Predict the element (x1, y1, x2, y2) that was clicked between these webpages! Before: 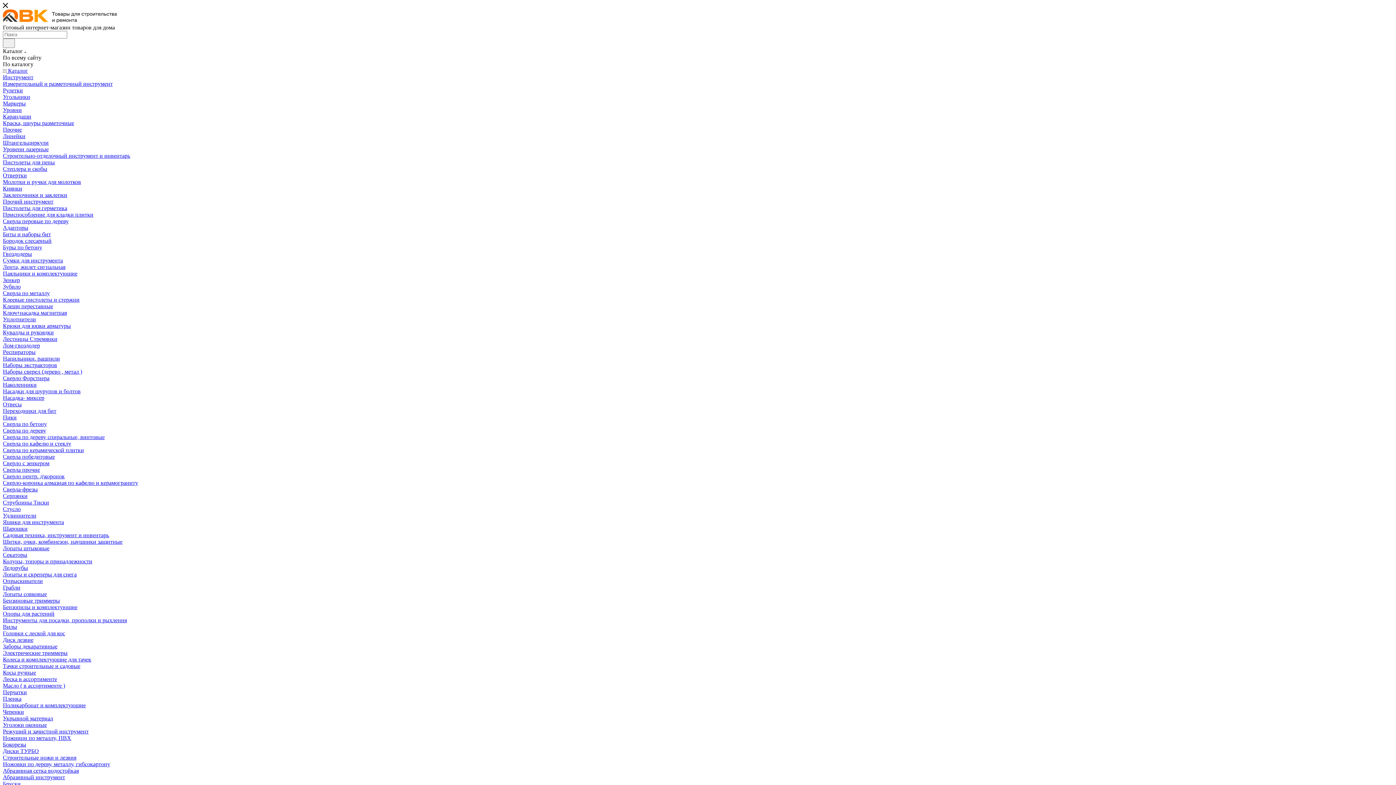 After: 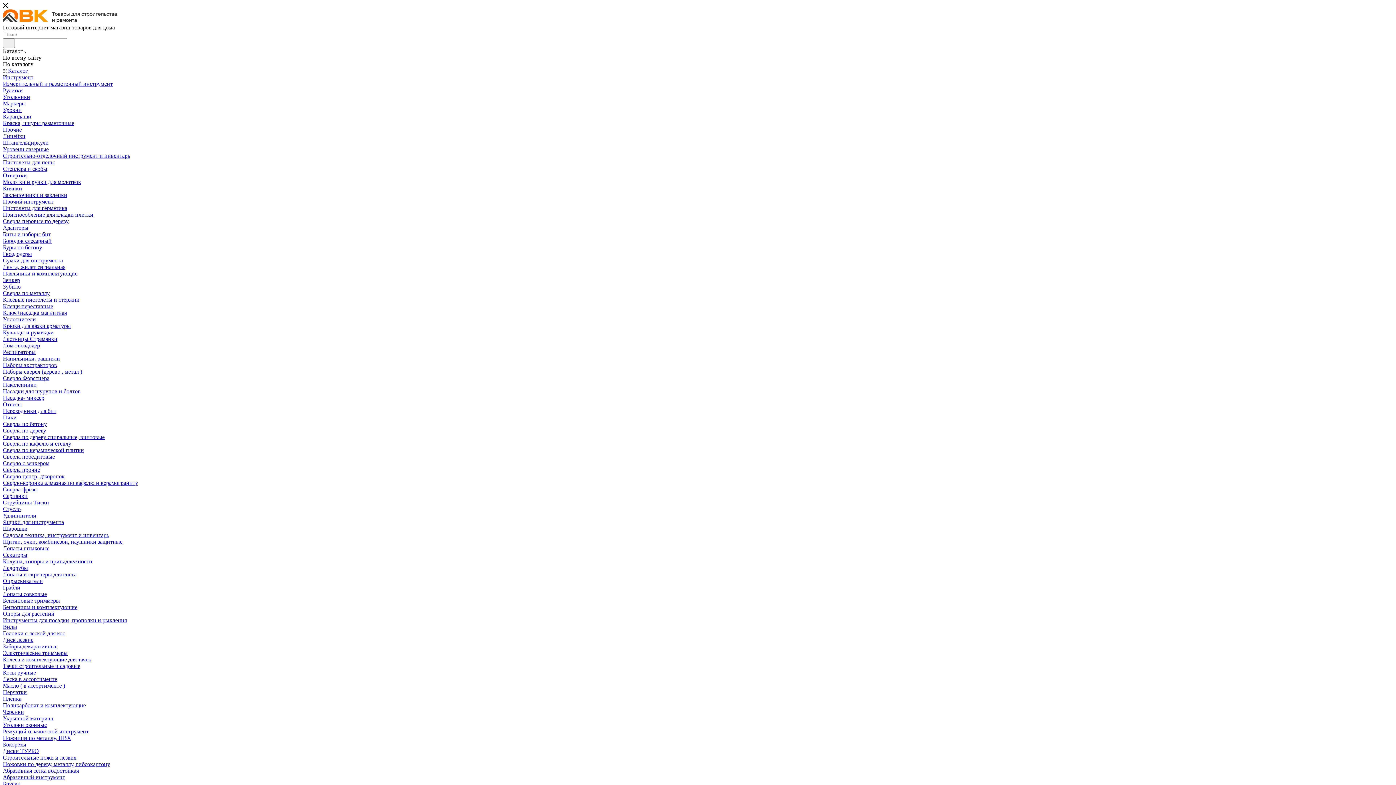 Action: bbox: (2, 113, 31, 119) label: Карандаши